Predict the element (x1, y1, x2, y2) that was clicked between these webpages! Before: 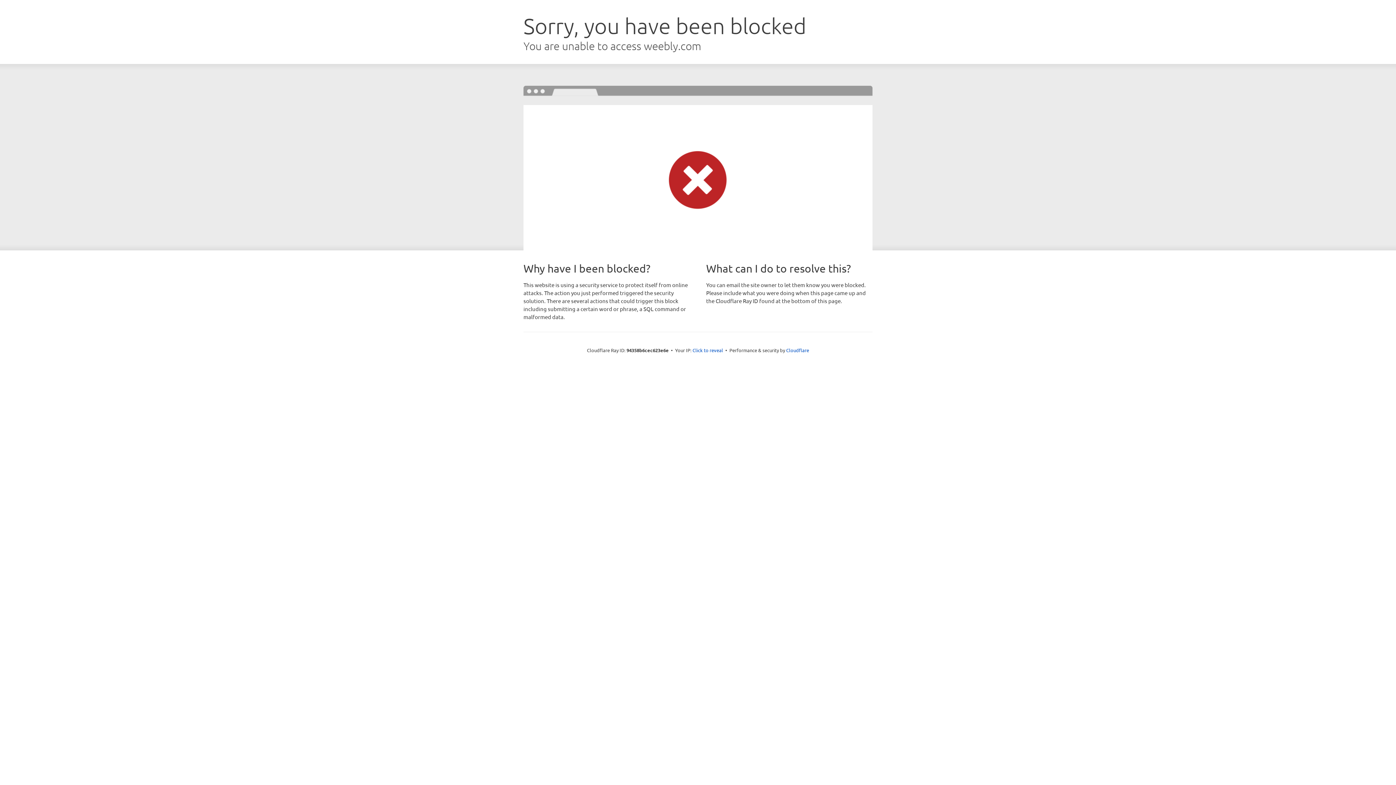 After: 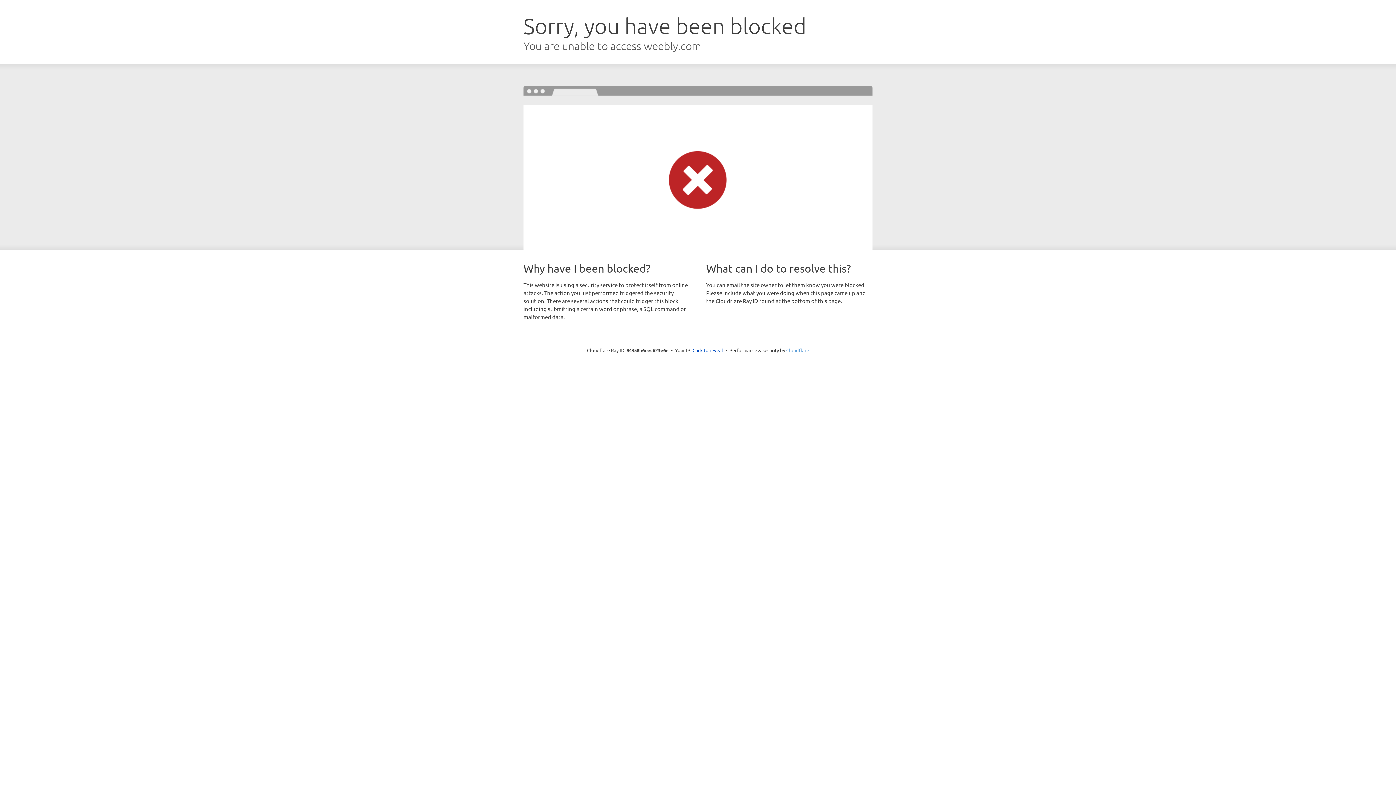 Action: label: Cloudflare bbox: (786, 347, 809, 353)